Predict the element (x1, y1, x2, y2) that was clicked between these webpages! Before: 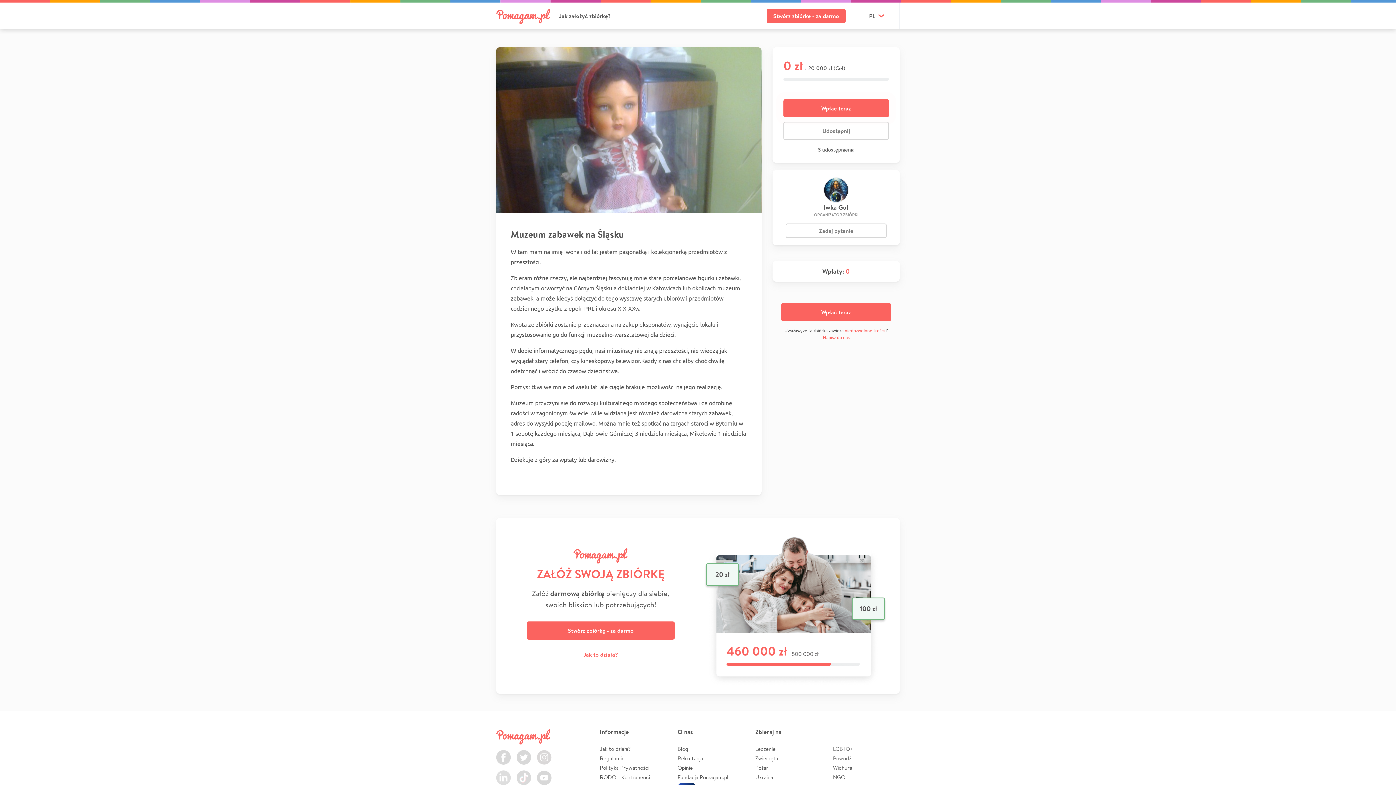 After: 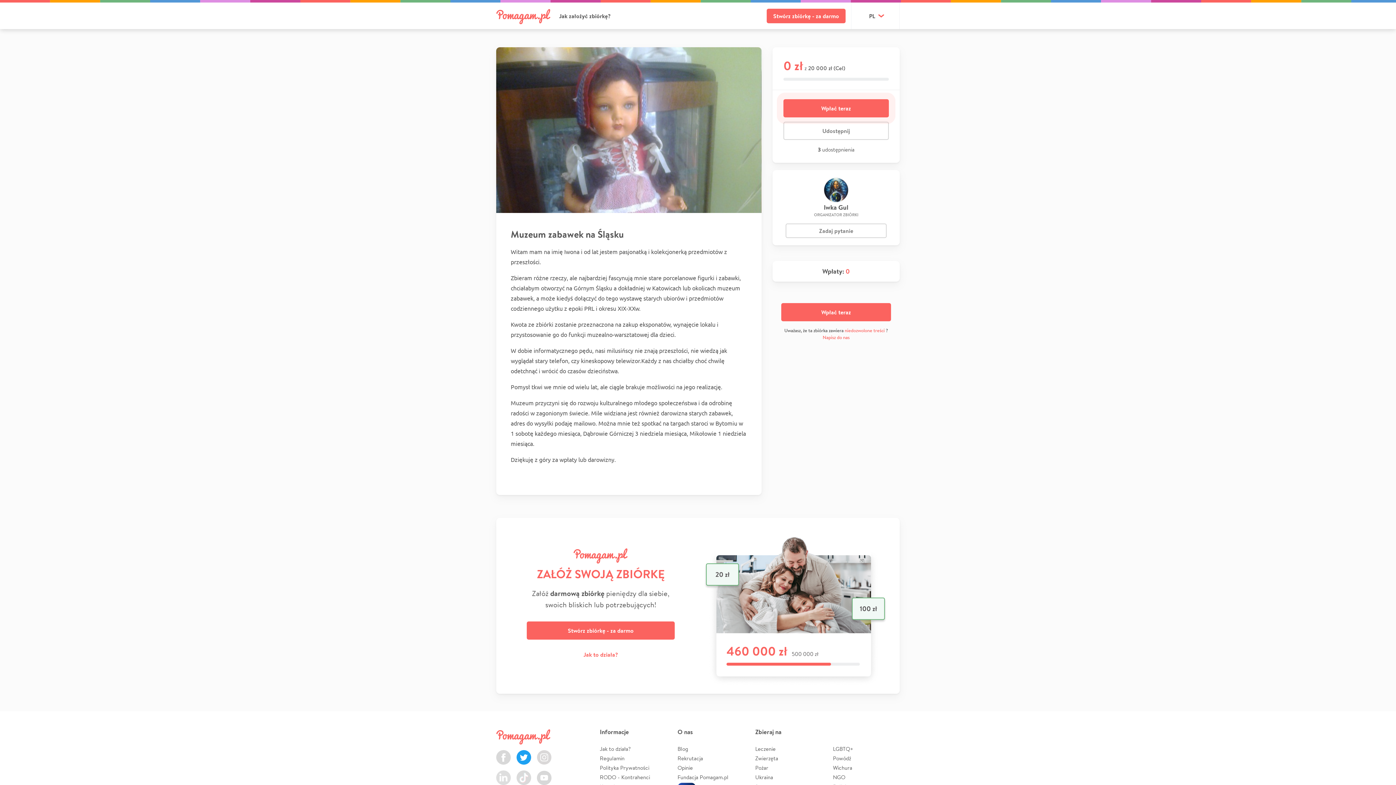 Action: label: Twitter bbox: (516, 750, 531, 765)